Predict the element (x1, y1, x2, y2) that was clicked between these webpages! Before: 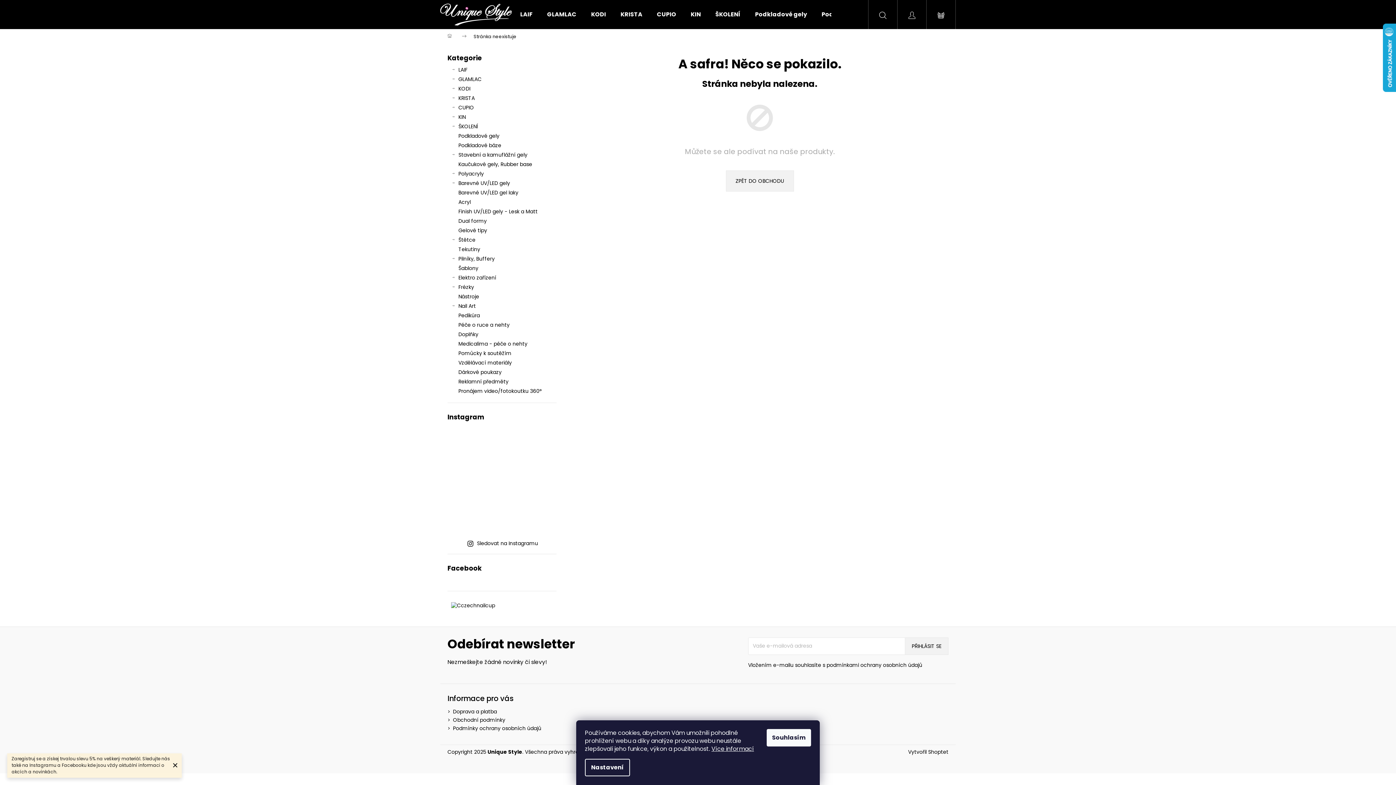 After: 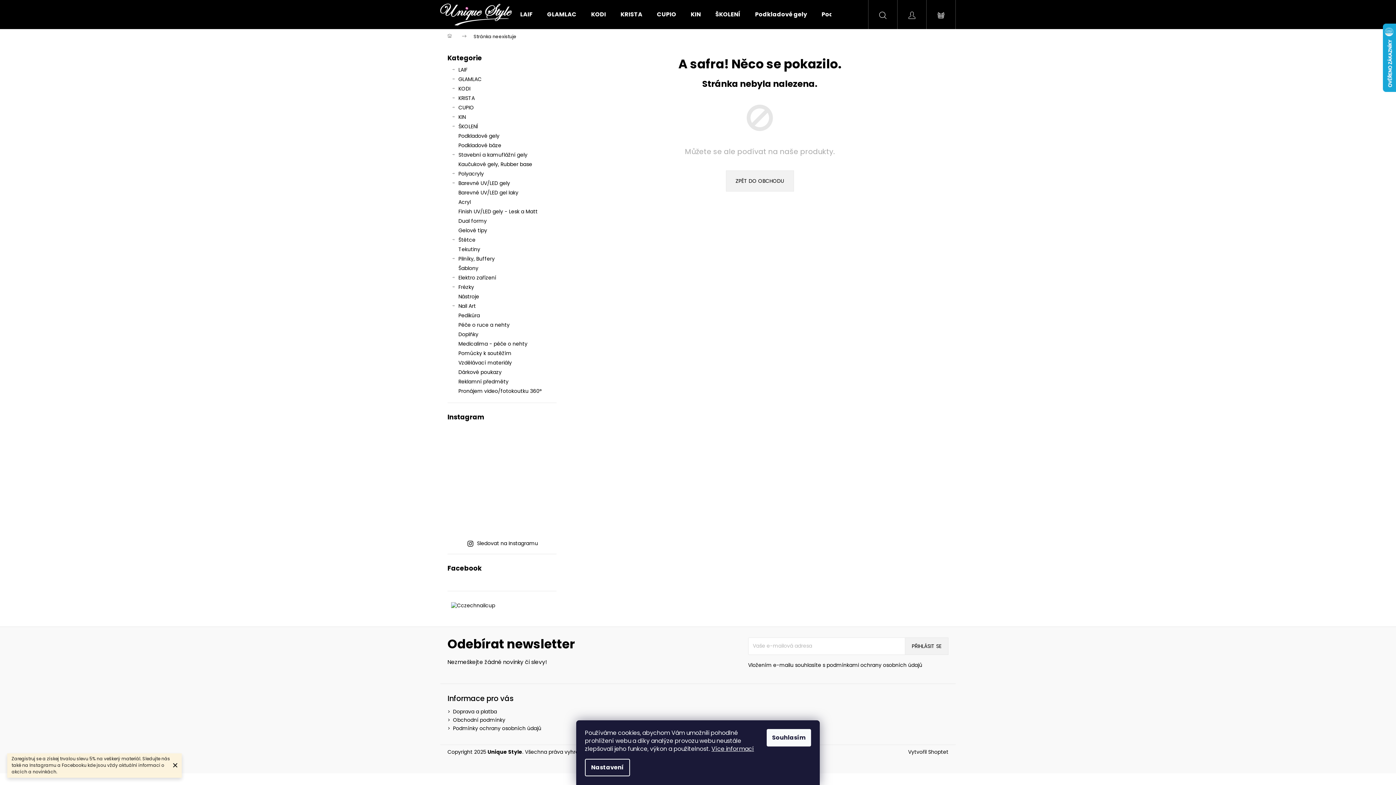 Action: label: Sledovat na Instagramu bbox: (477, 540, 538, 547)